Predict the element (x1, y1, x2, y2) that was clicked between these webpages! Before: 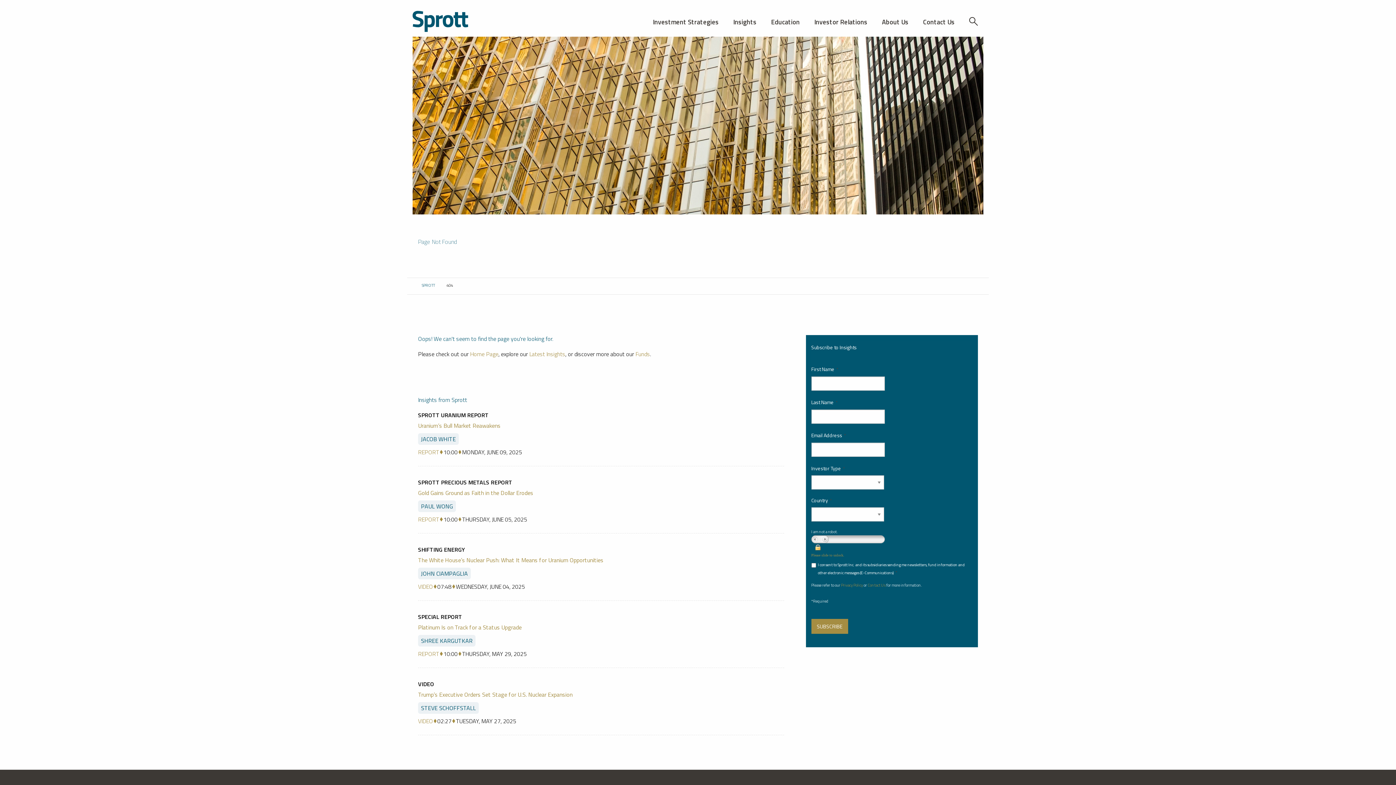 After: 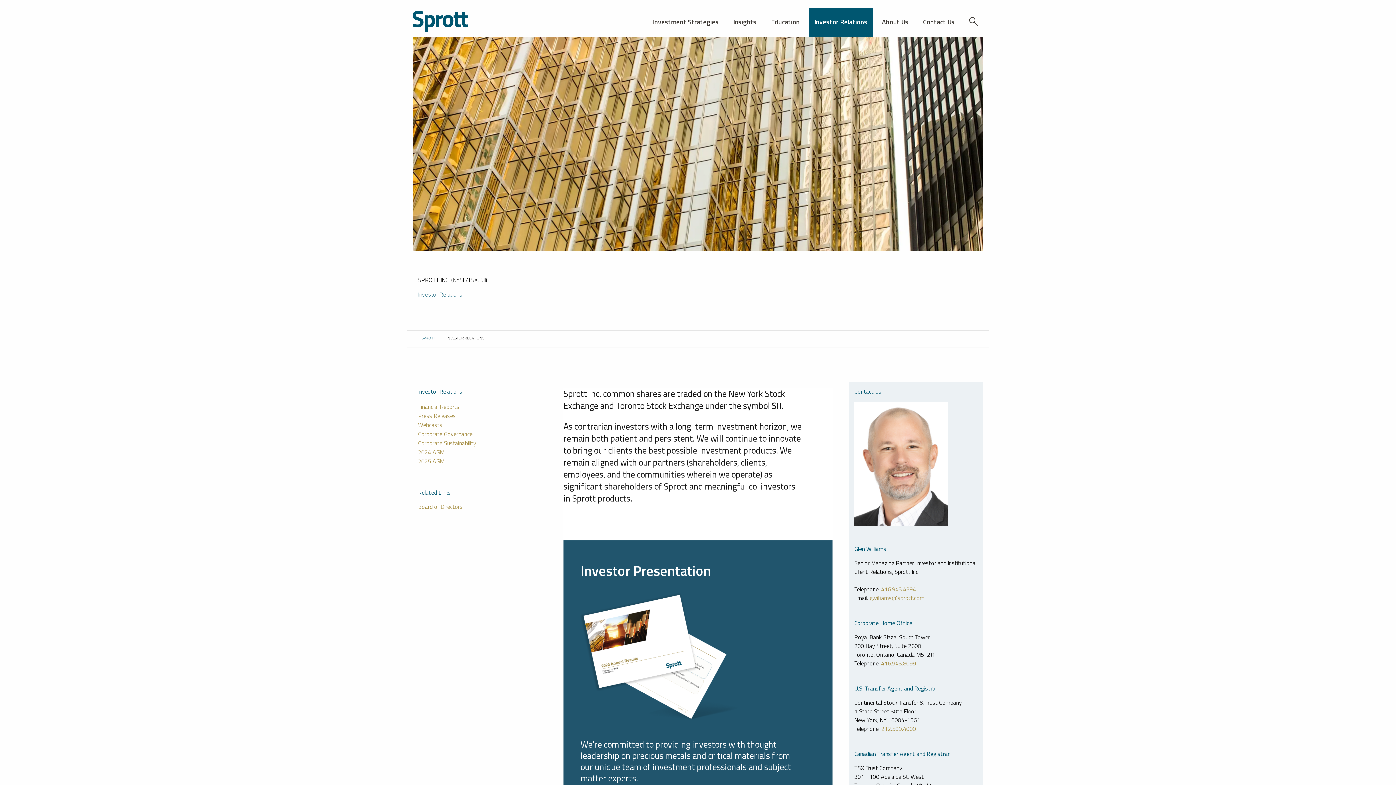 Action: bbox: (809, 7, 873, 36) label: Investor Relations